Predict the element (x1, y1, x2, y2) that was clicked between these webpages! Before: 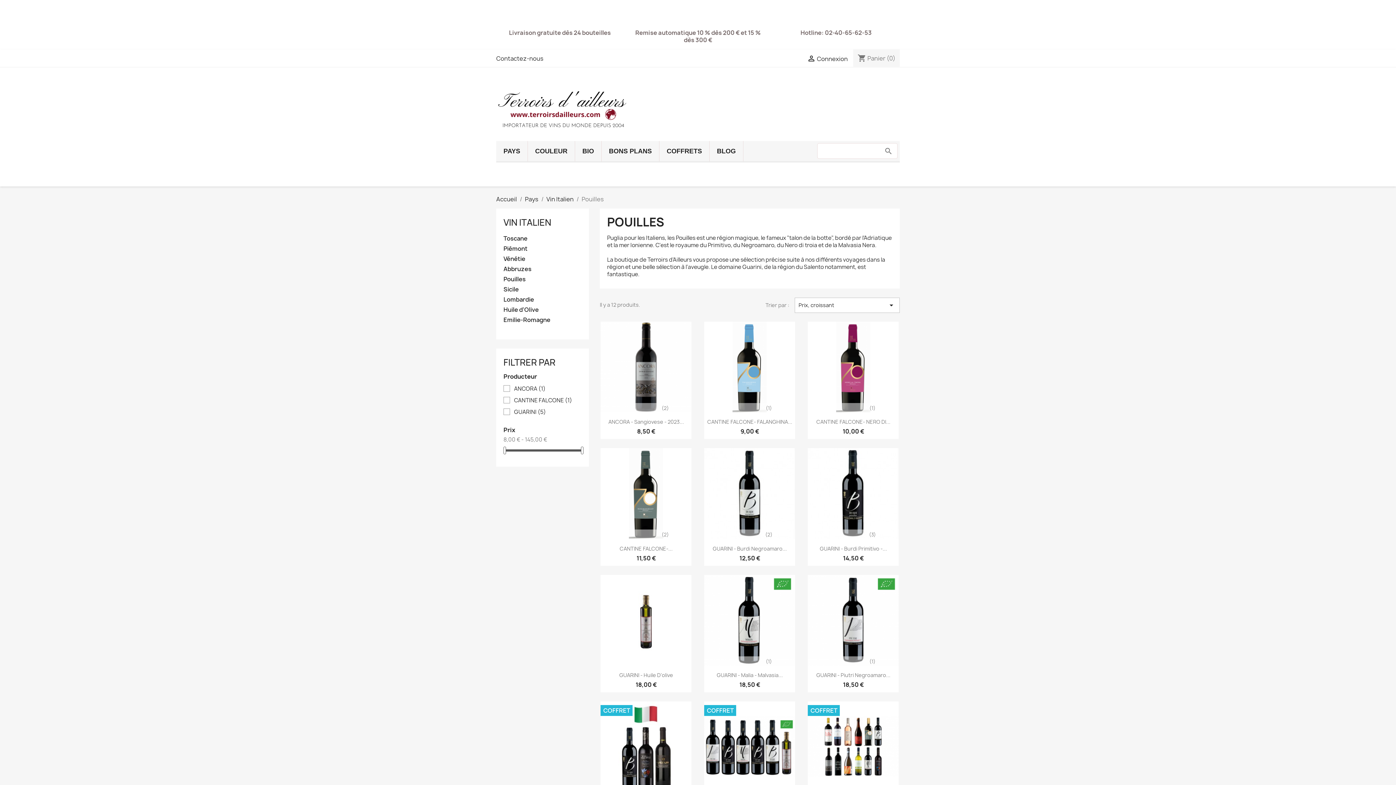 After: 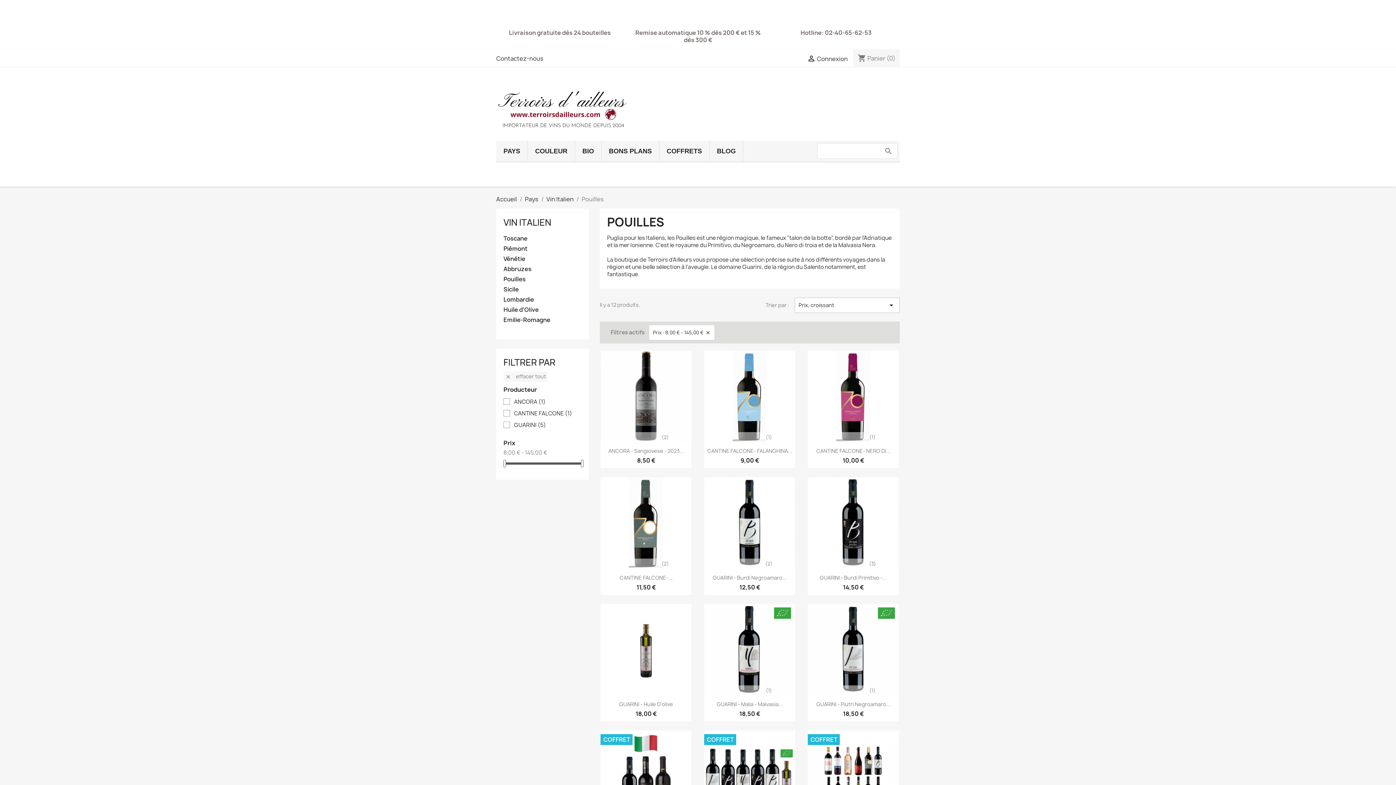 Action: bbox: (503, 447, 506, 454)